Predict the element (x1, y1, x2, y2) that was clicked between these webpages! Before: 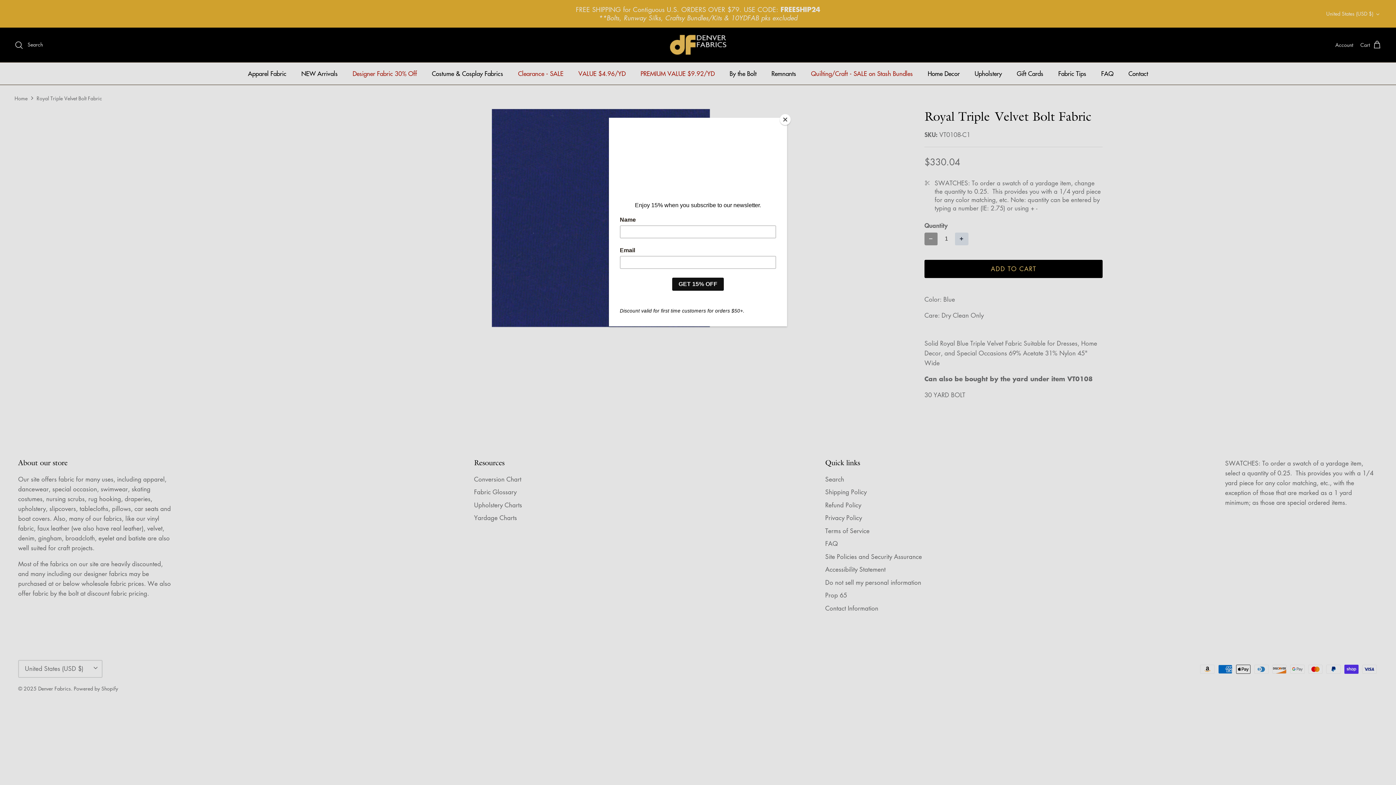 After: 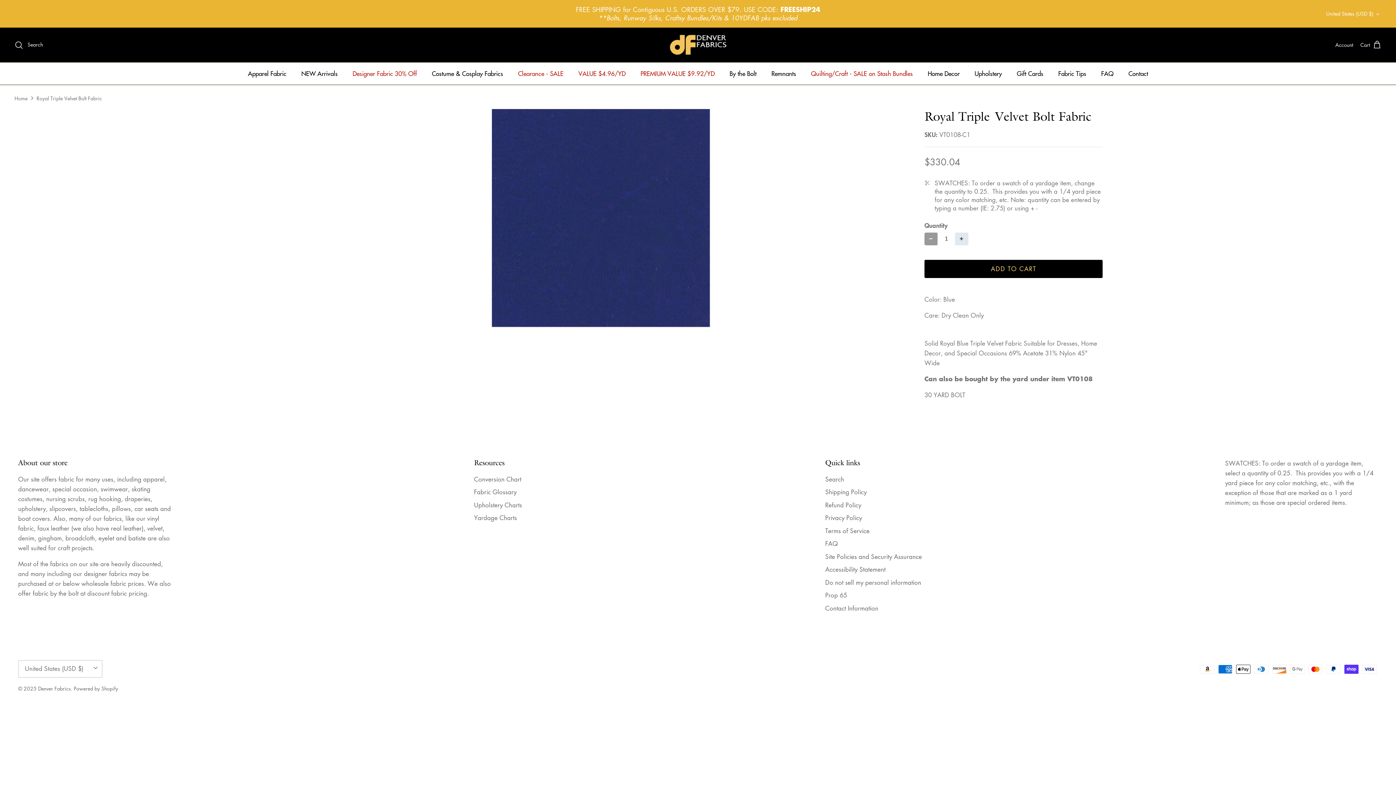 Action: label: Close bbox: (780, 114, 790, 125)